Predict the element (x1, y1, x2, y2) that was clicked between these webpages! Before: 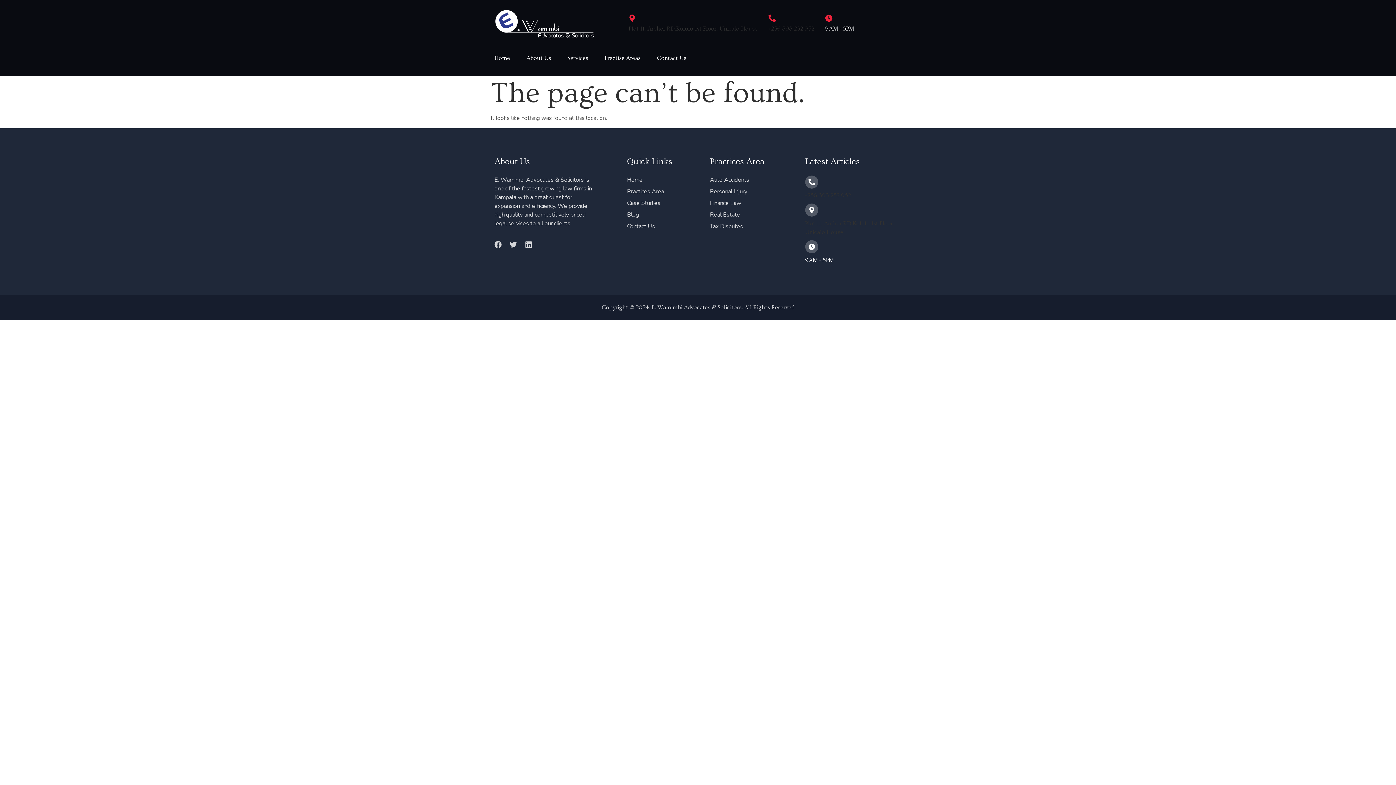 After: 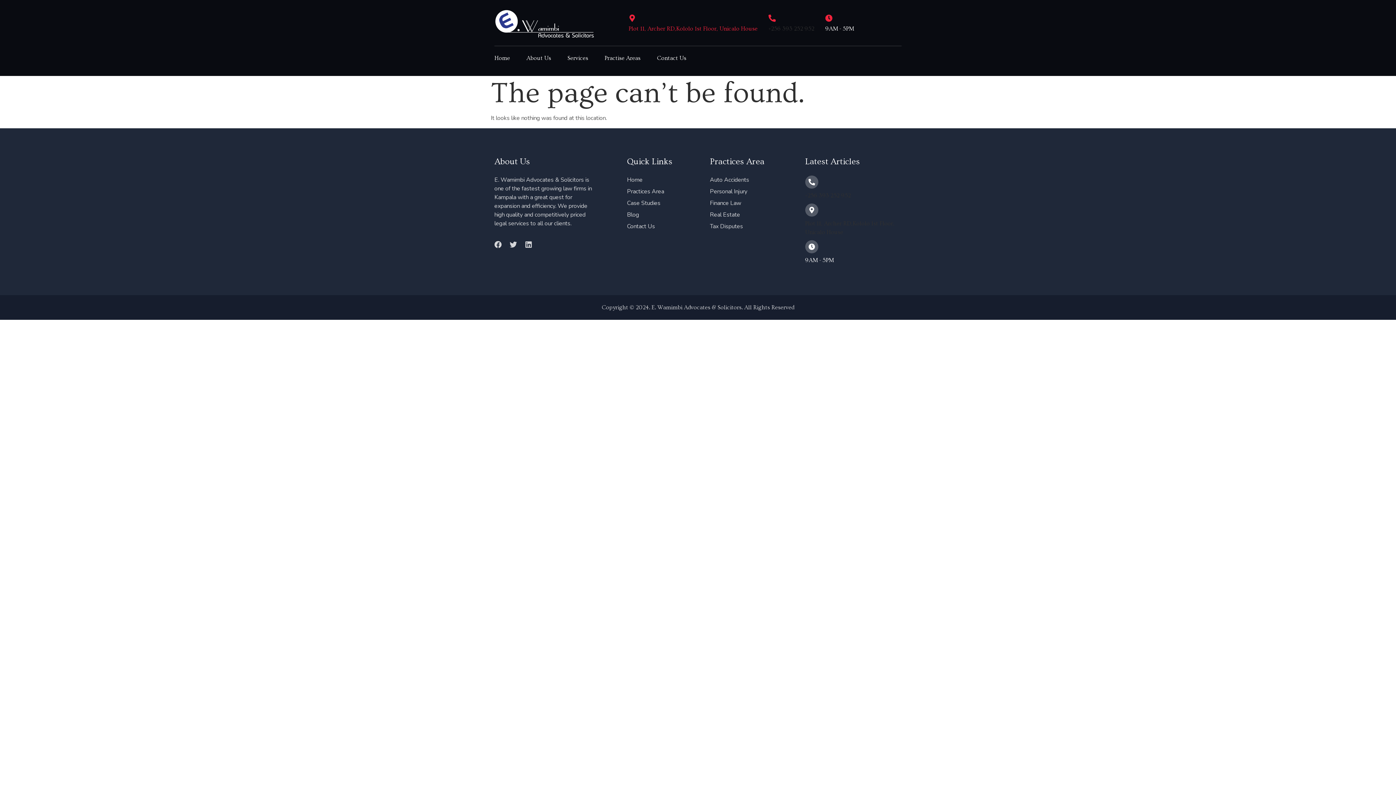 Action: label: Plot 11, Archer RD,Kololo 1st Floor, Unicalo House bbox: (628, 25, 757, 32)